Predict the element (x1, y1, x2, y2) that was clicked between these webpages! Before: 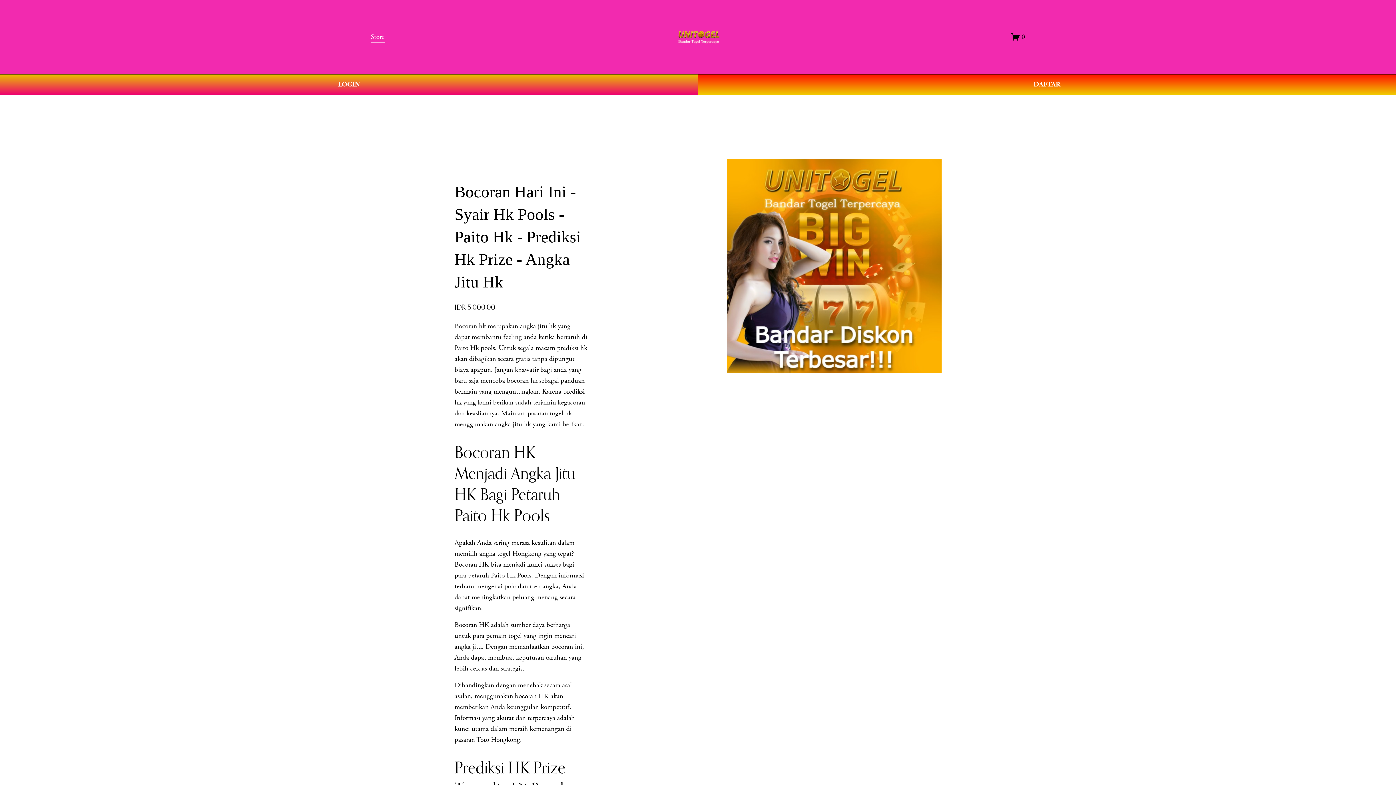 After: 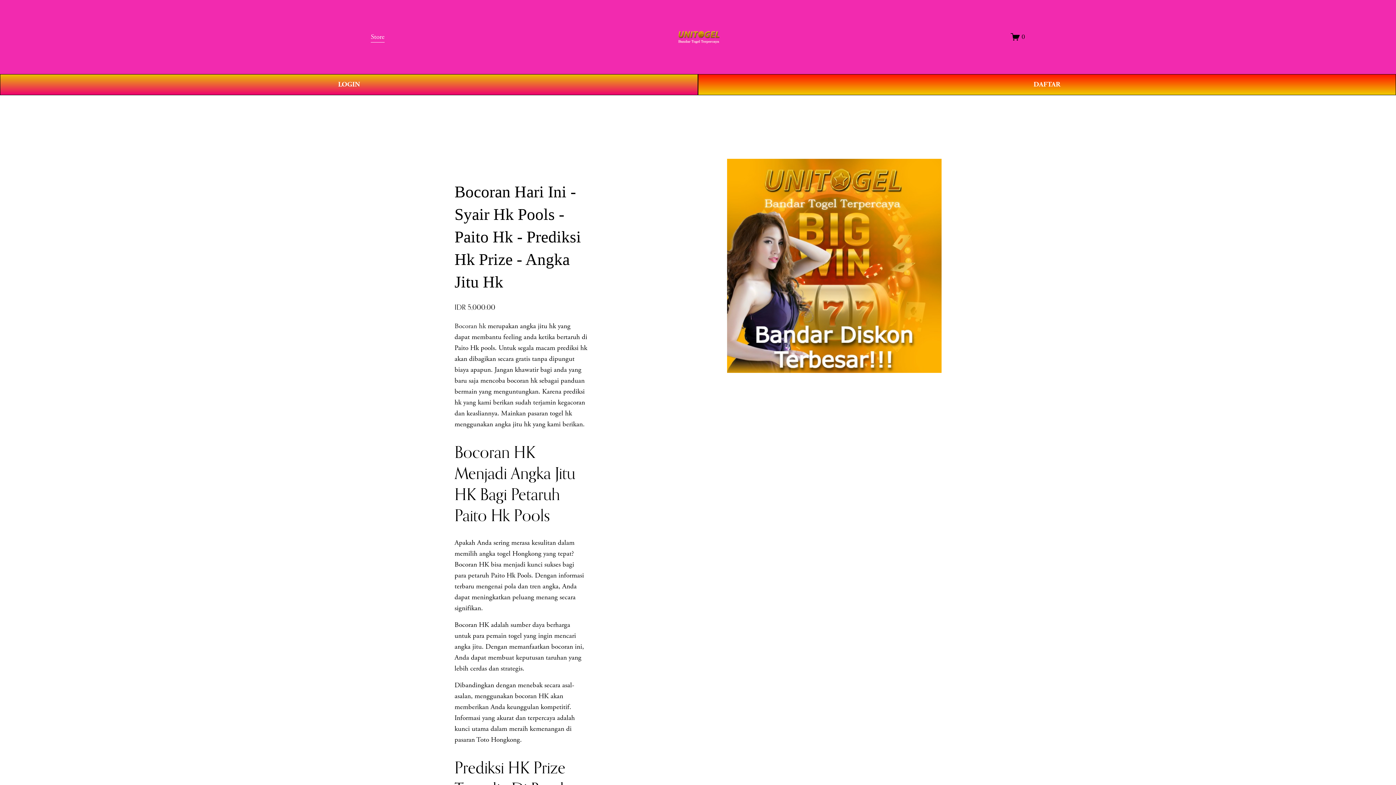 Action: label: Store bbox: (370, 30, 384, 43)